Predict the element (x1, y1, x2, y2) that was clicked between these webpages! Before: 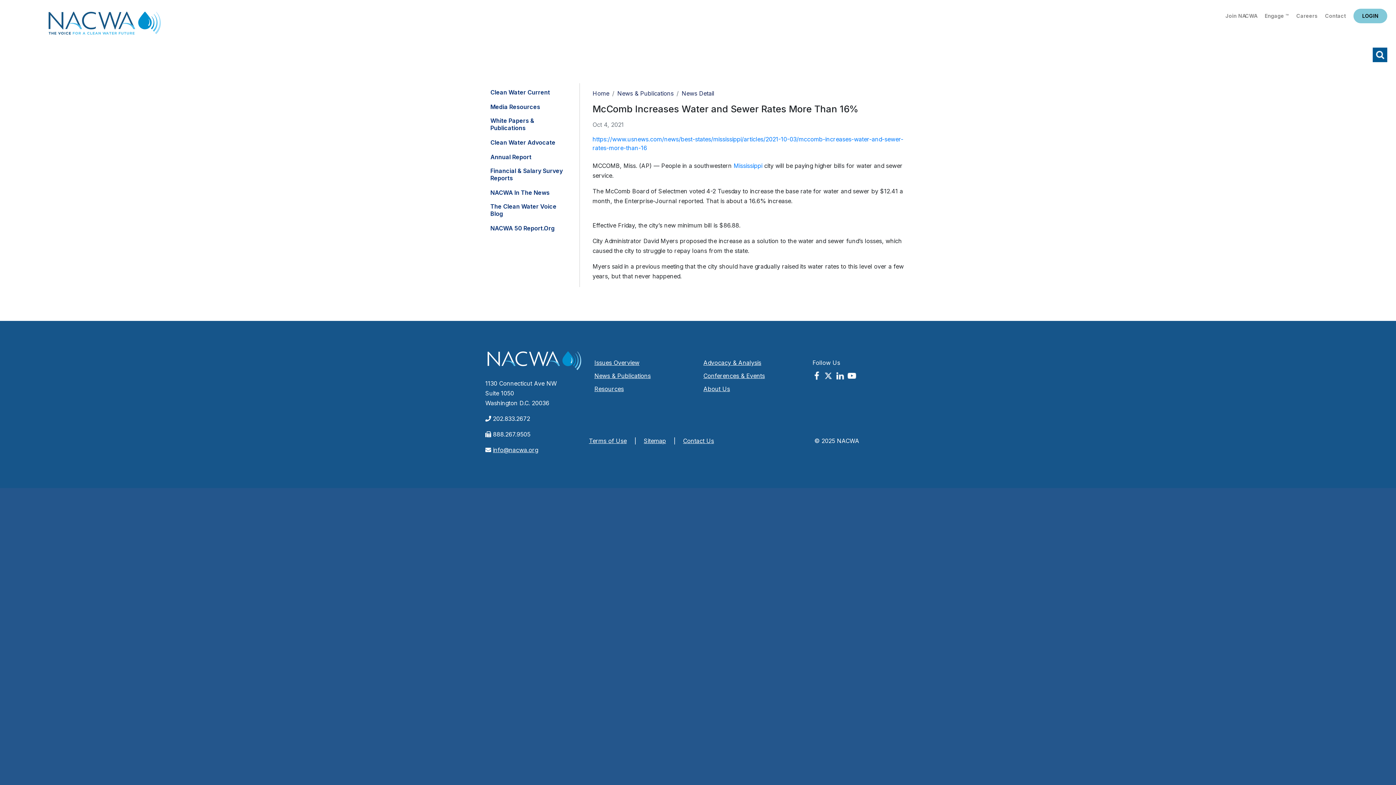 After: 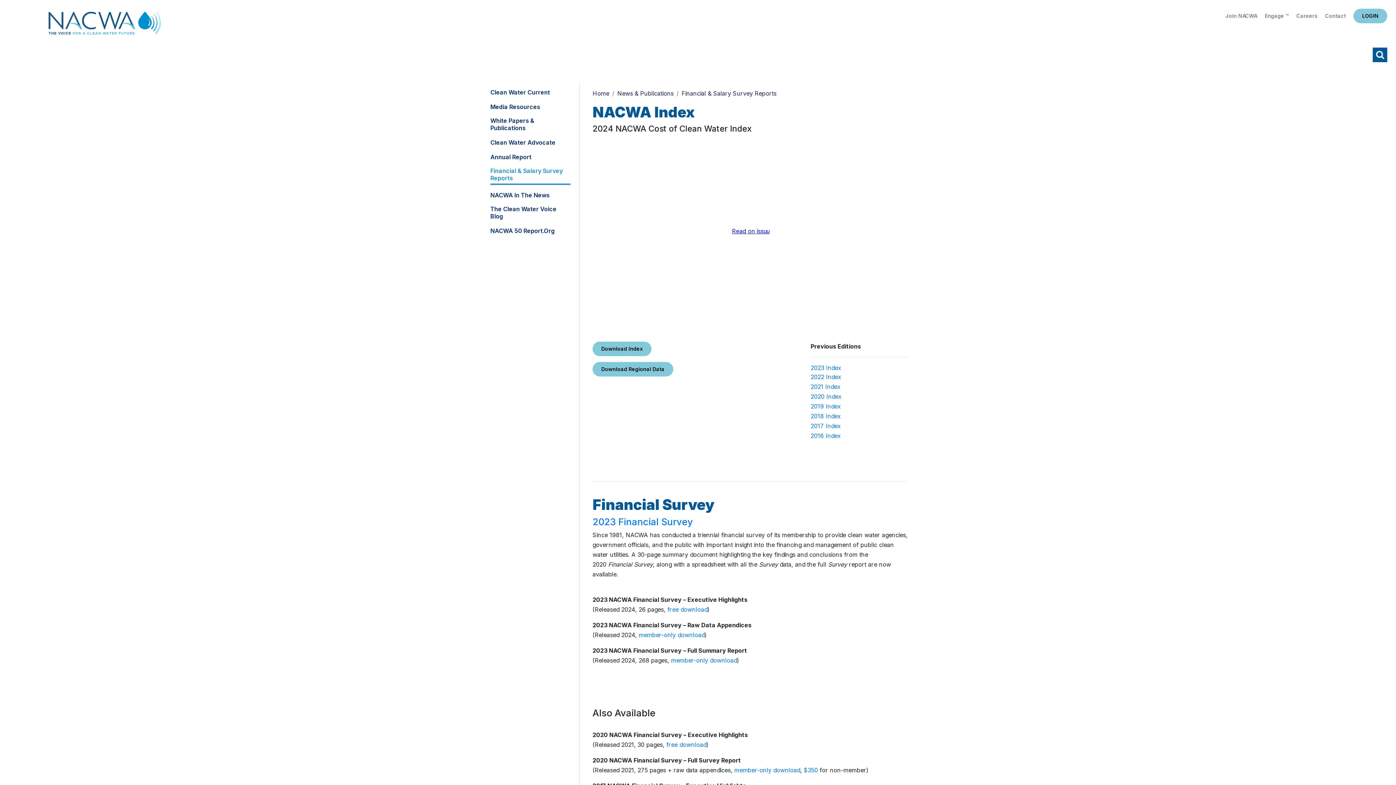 Action: bbox: (490, 167, 570, 181) label: Financial & Salary Survey Reports